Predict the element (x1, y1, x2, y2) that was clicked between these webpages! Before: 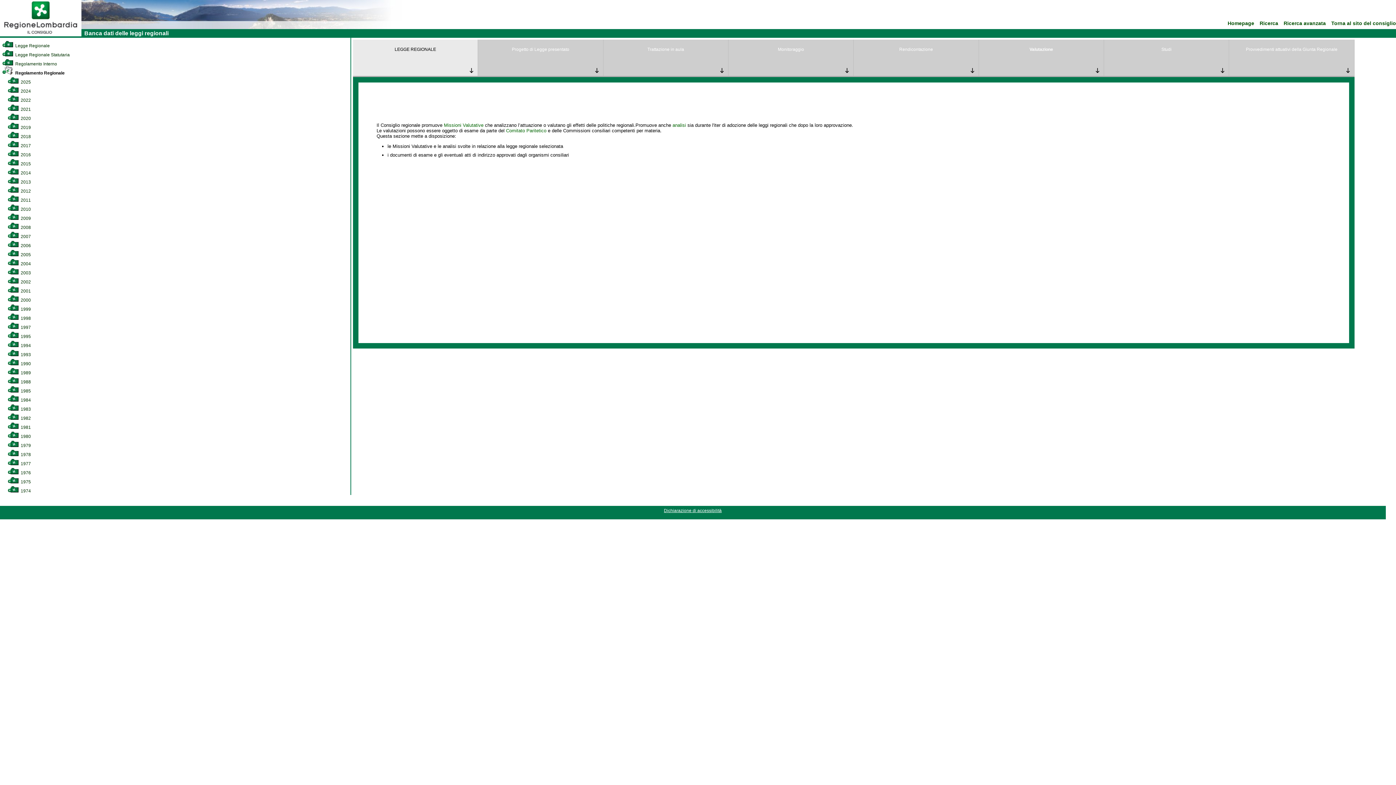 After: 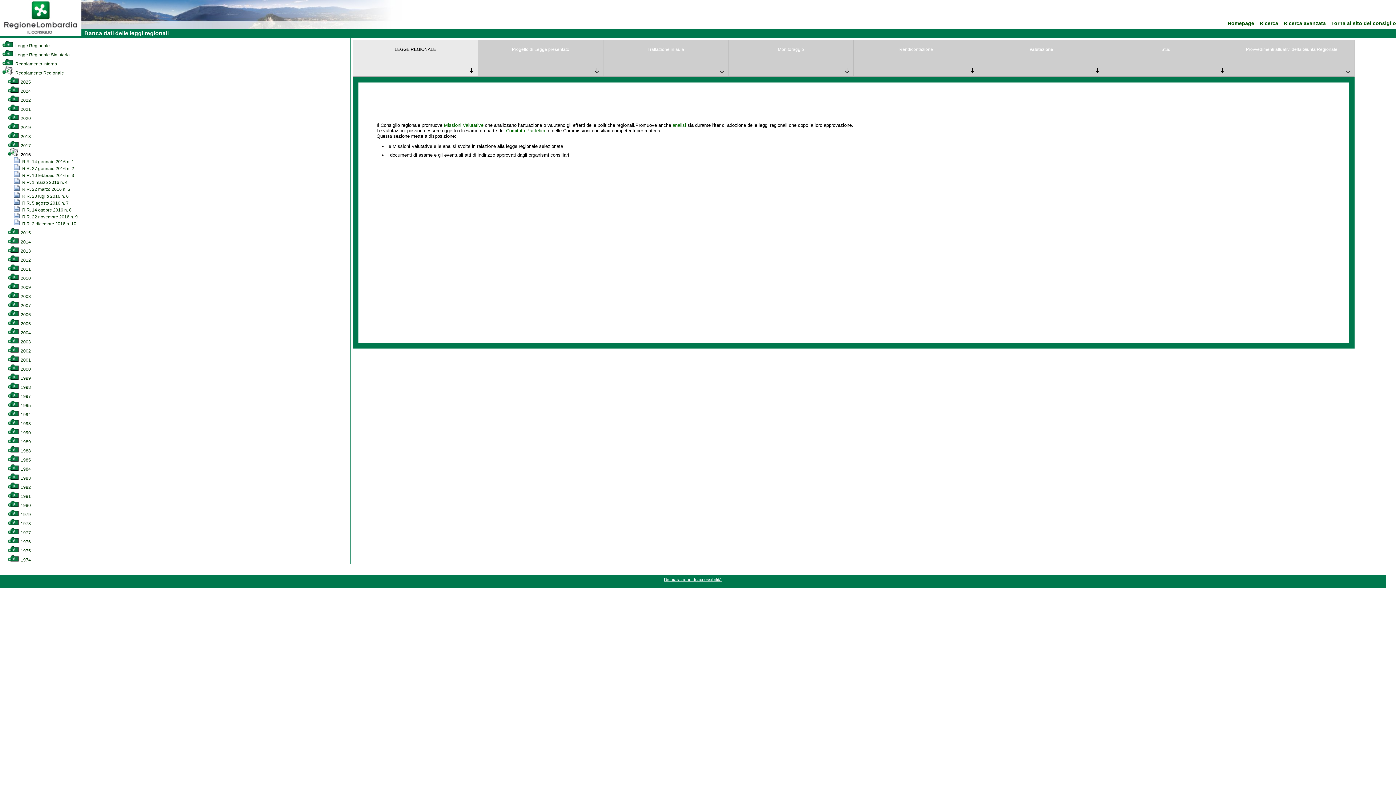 Action: bbox: (7, 152, 30, 157) label:  2016